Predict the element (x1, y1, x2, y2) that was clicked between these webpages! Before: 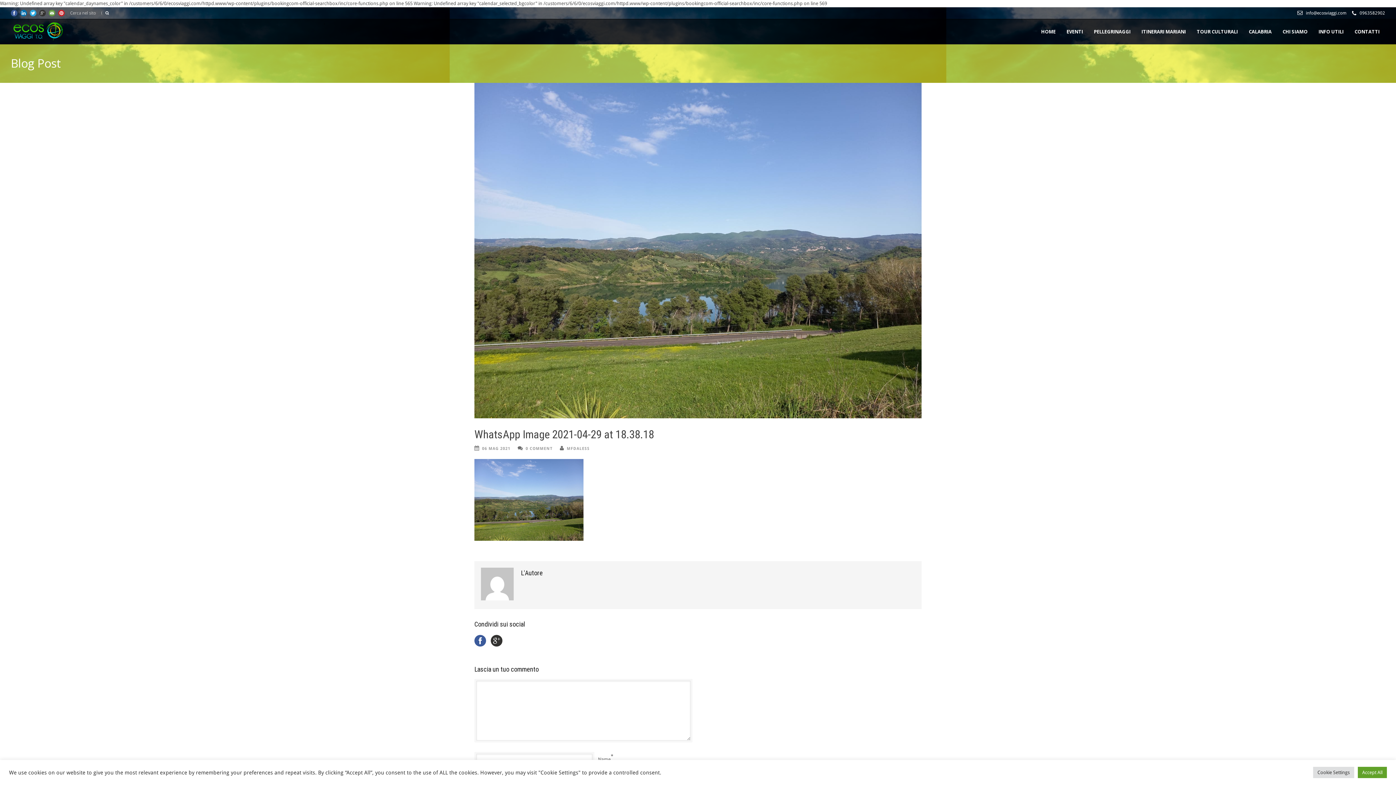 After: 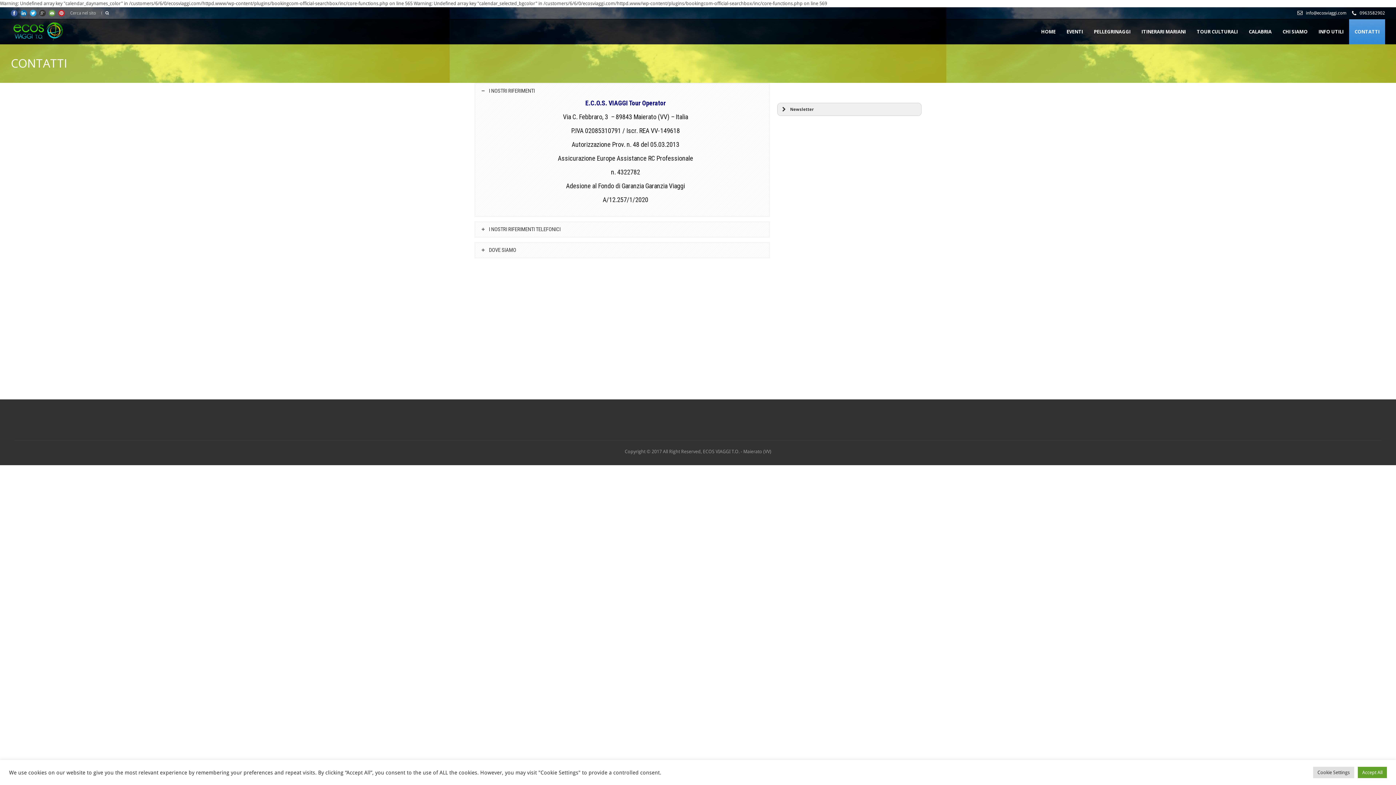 Action: label: CONTATTI bbox: (1349, 27, 1385, 36)